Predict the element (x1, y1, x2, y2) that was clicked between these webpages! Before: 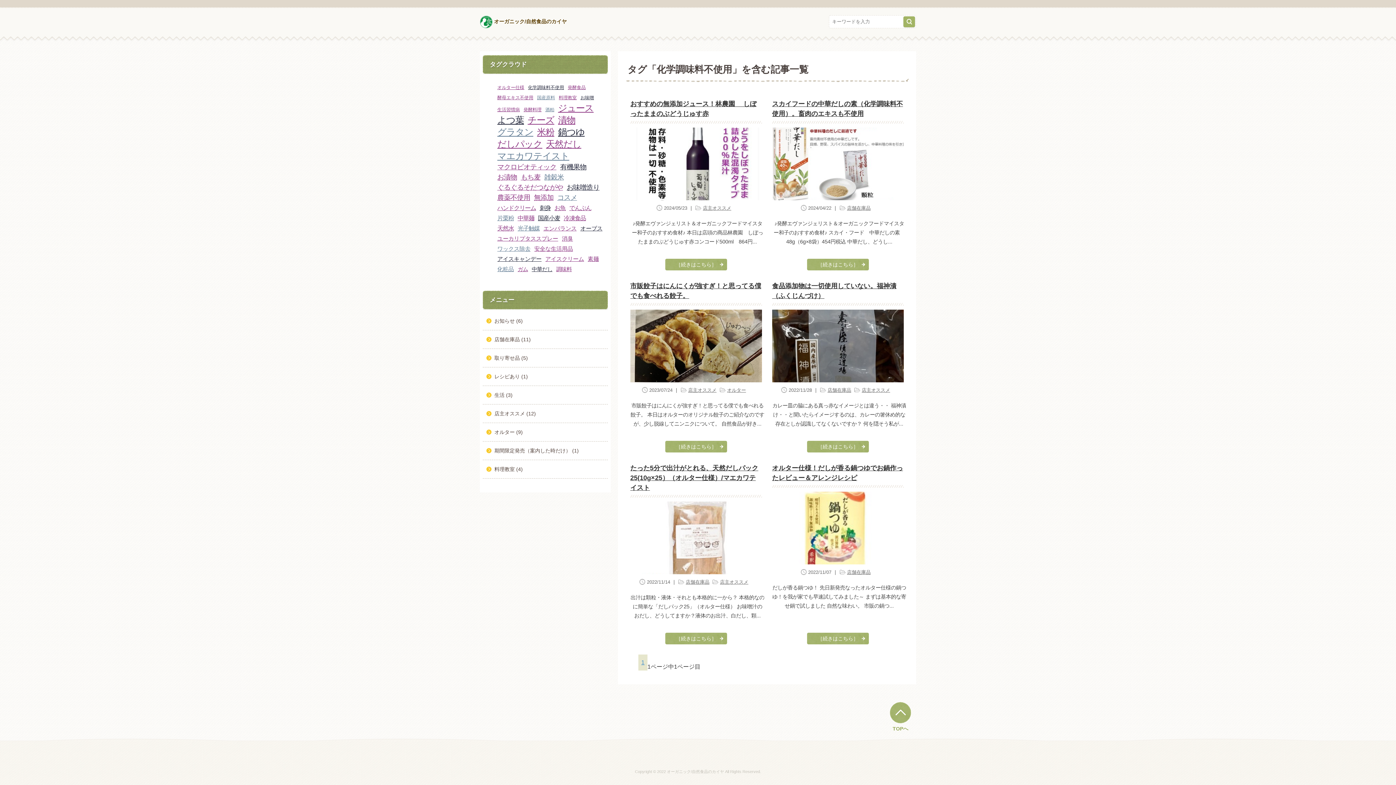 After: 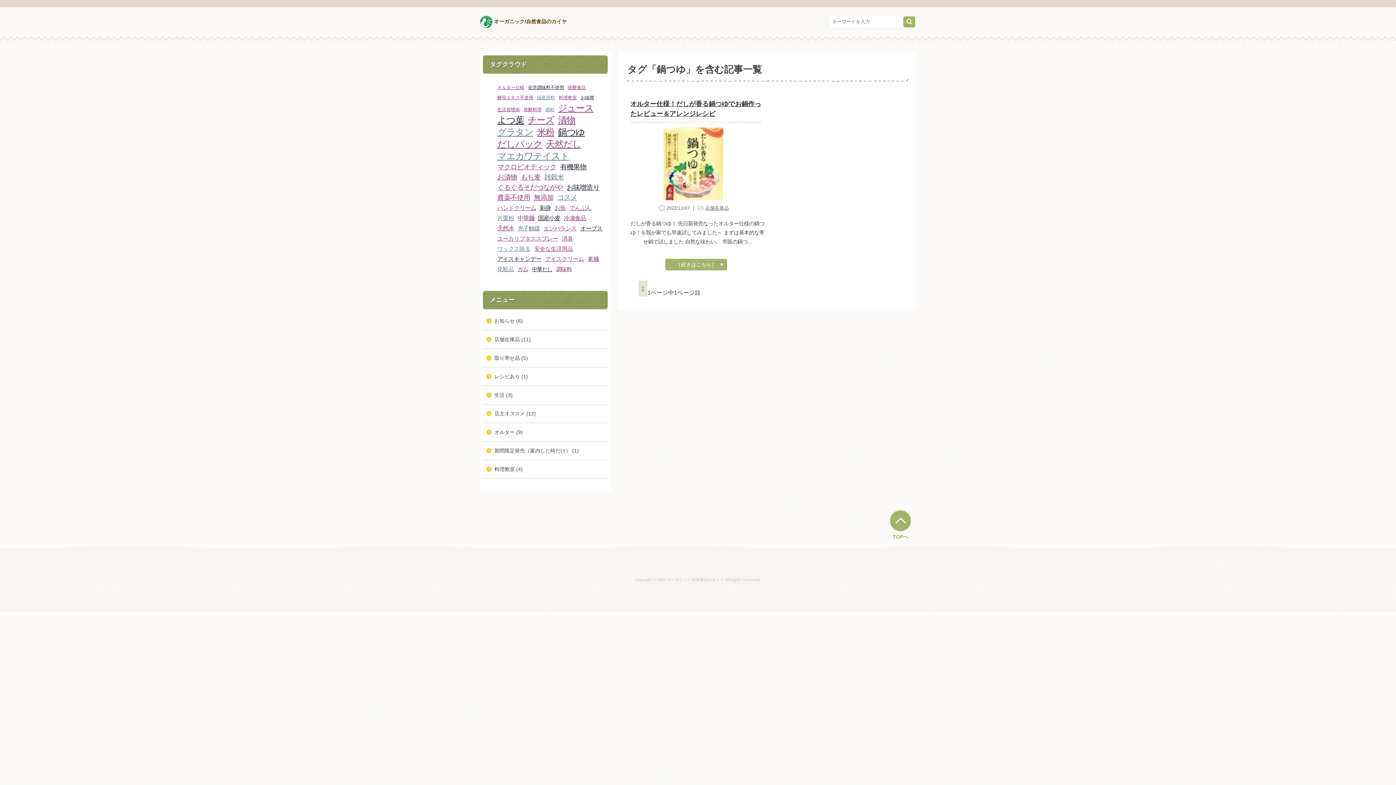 Action: label: 鍋つゆ bbox: (558, 126, 584, 137)